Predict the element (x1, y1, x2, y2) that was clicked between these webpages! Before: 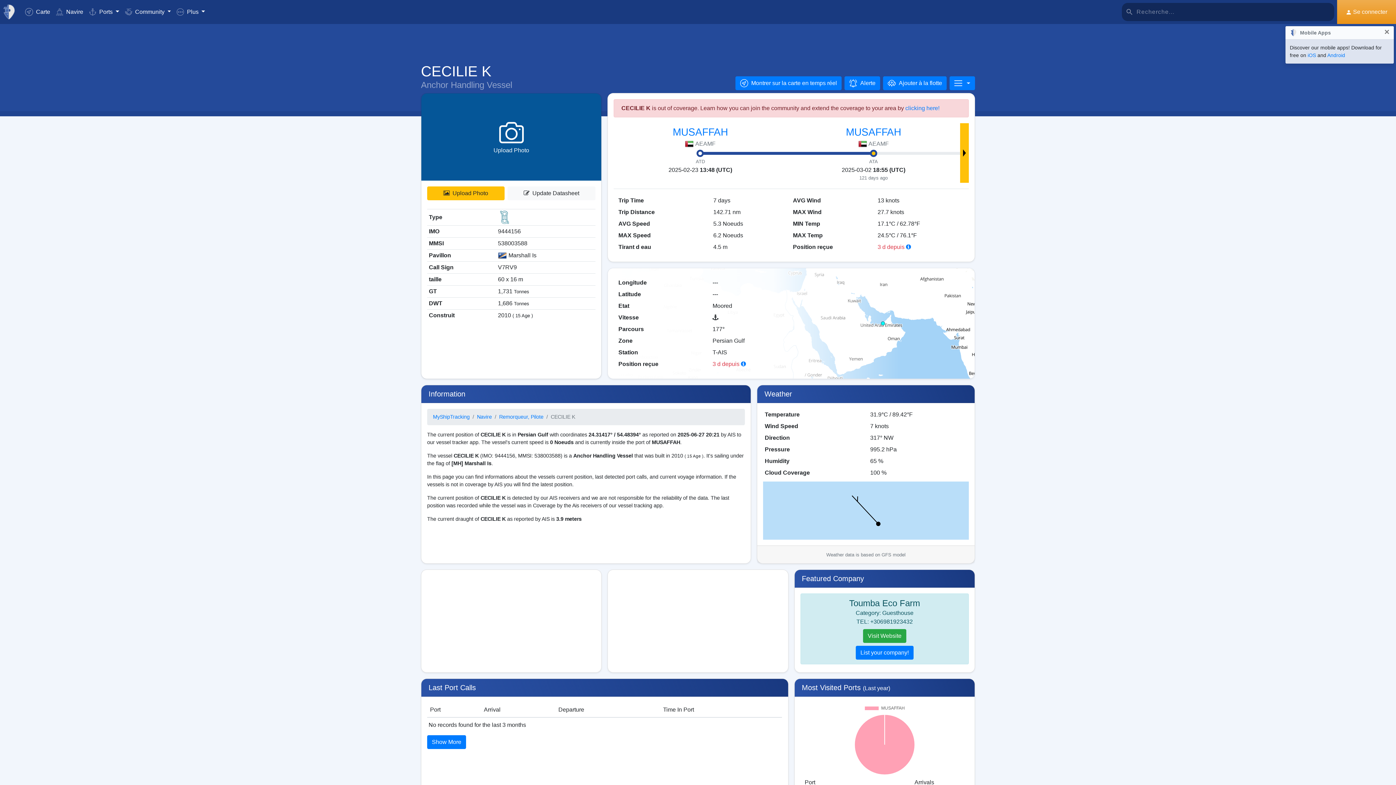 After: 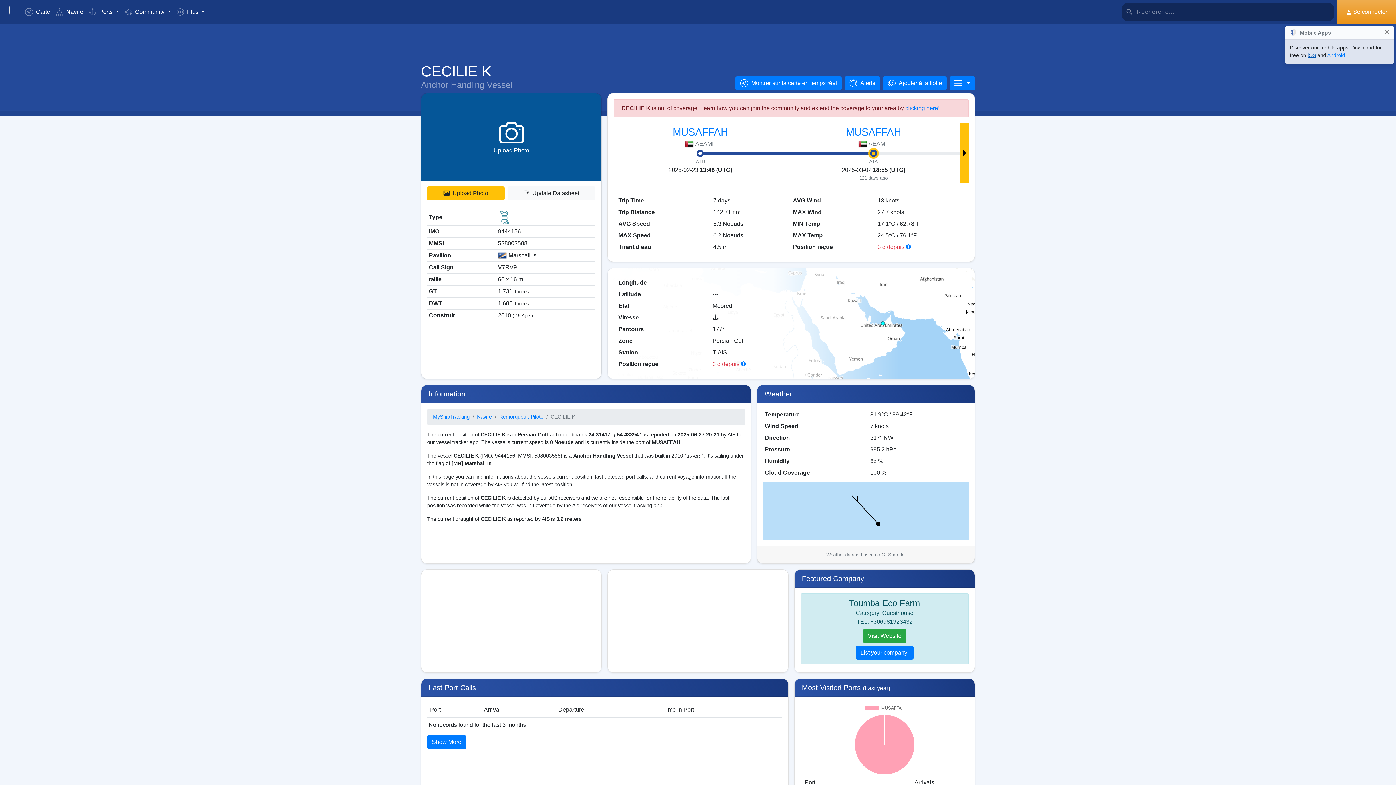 Action: label: iOS bbox: (1308, 52, 1316, 58)